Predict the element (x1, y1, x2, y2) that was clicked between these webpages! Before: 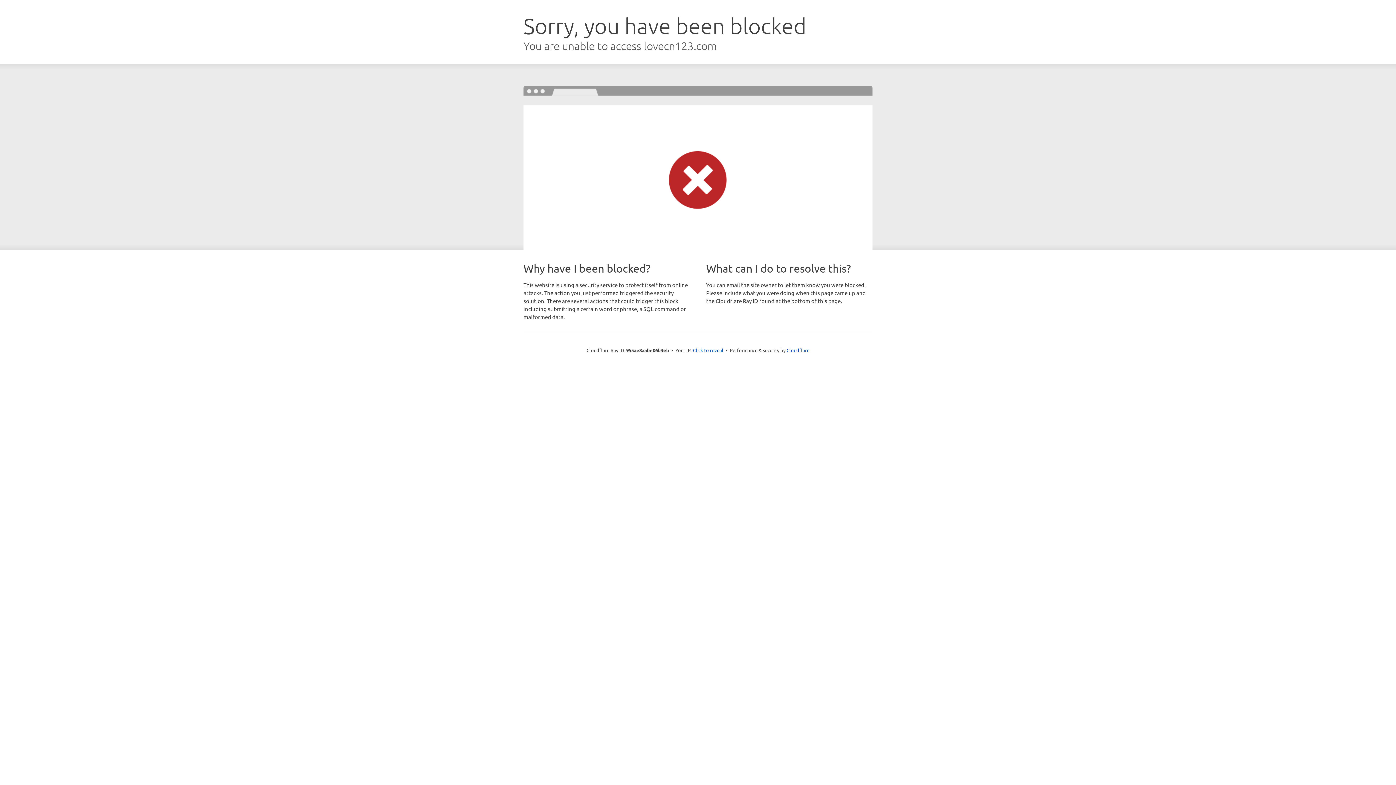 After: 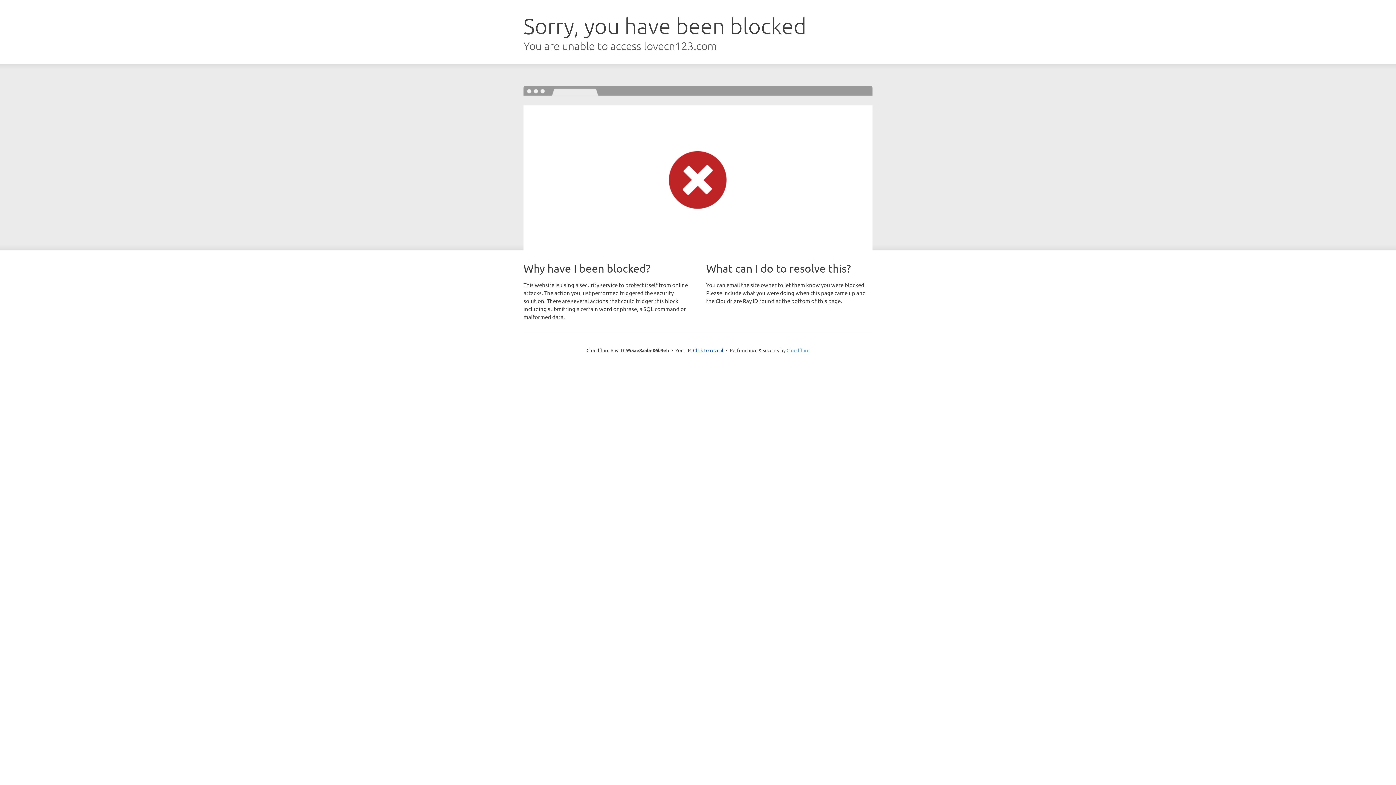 Action: bbox: (786, 347, 809, 353) label: Cloudflare